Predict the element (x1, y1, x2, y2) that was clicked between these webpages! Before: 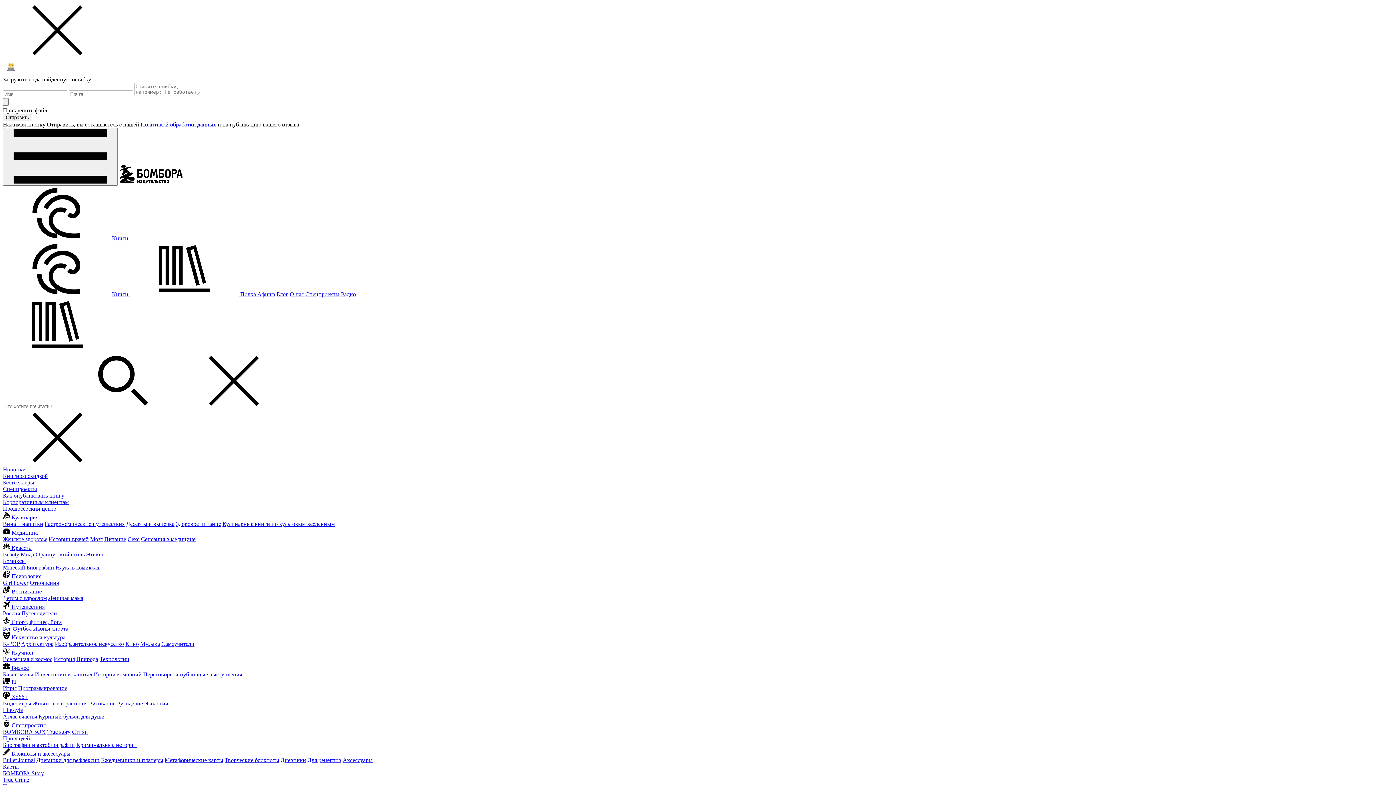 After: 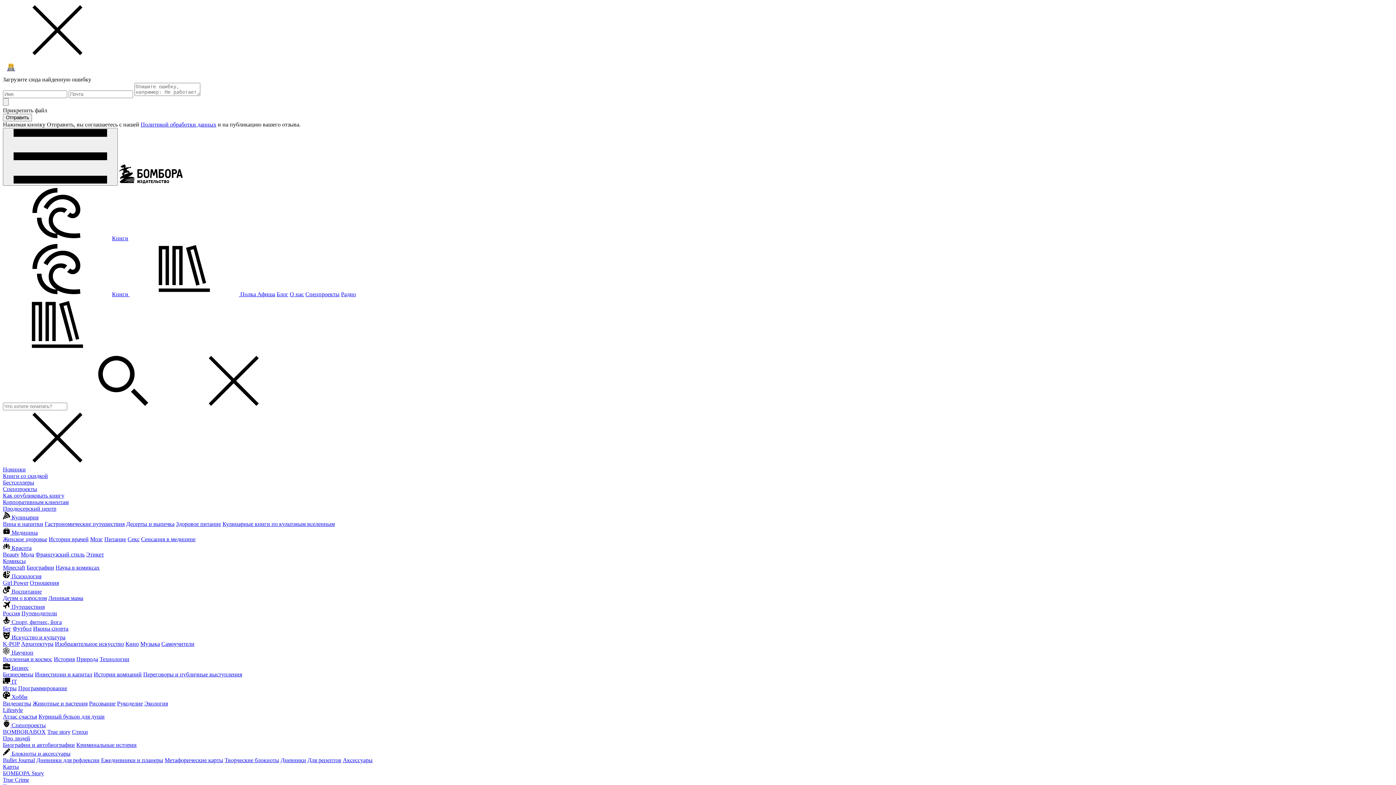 Action: label: Дневники bbox: (280, 757, 306, 763)